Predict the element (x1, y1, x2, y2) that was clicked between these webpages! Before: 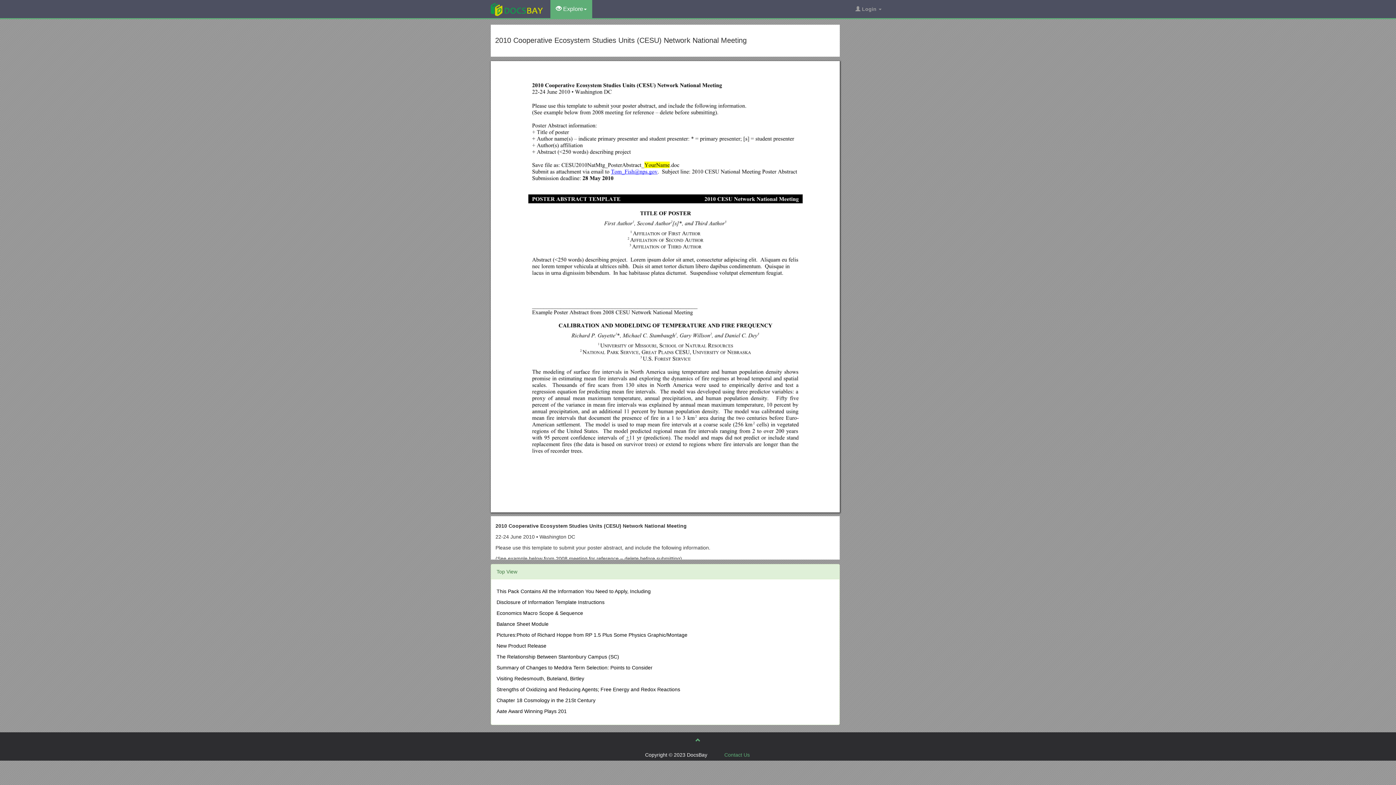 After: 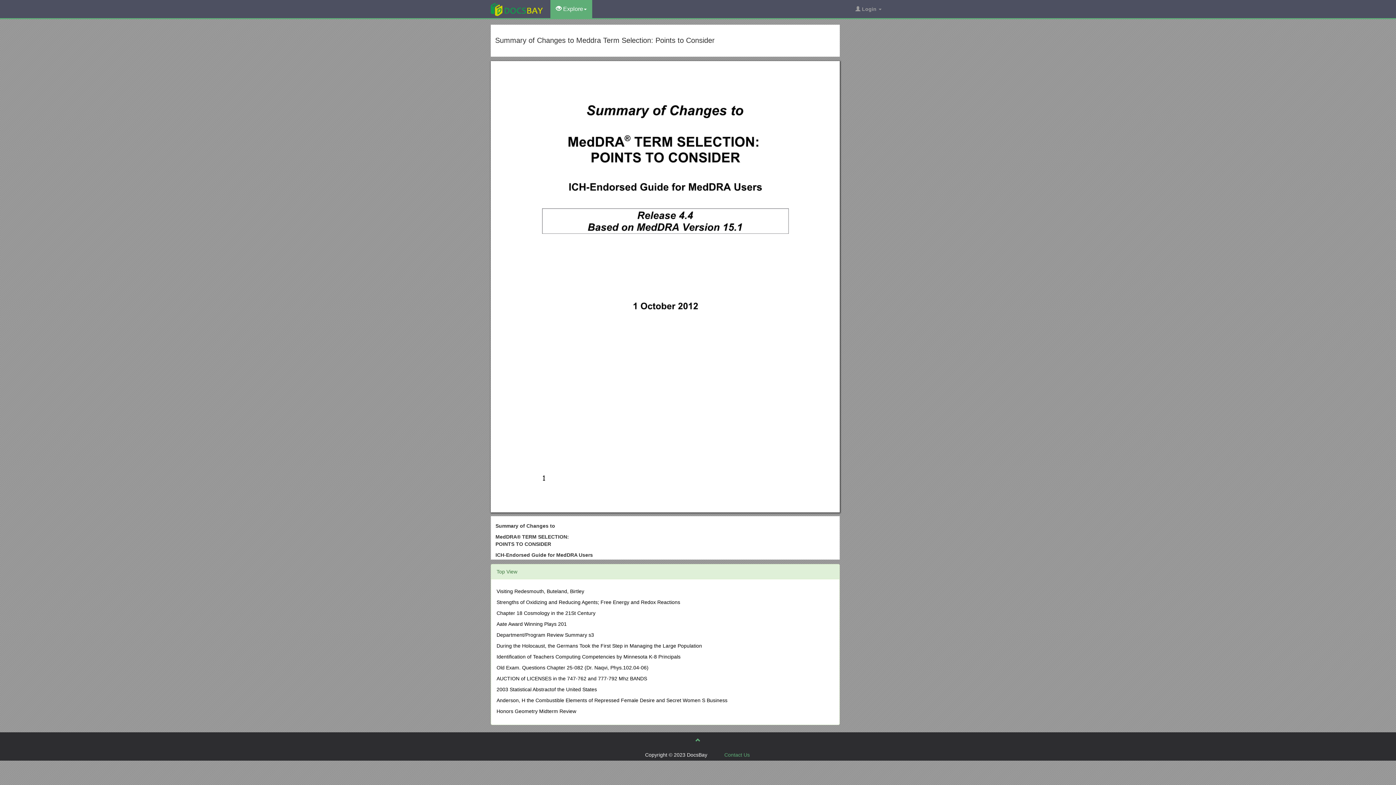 Action: label: Summary of Changes to Meddra Term Selection: Points to Consider bbox: (496, 665, 652, 671)